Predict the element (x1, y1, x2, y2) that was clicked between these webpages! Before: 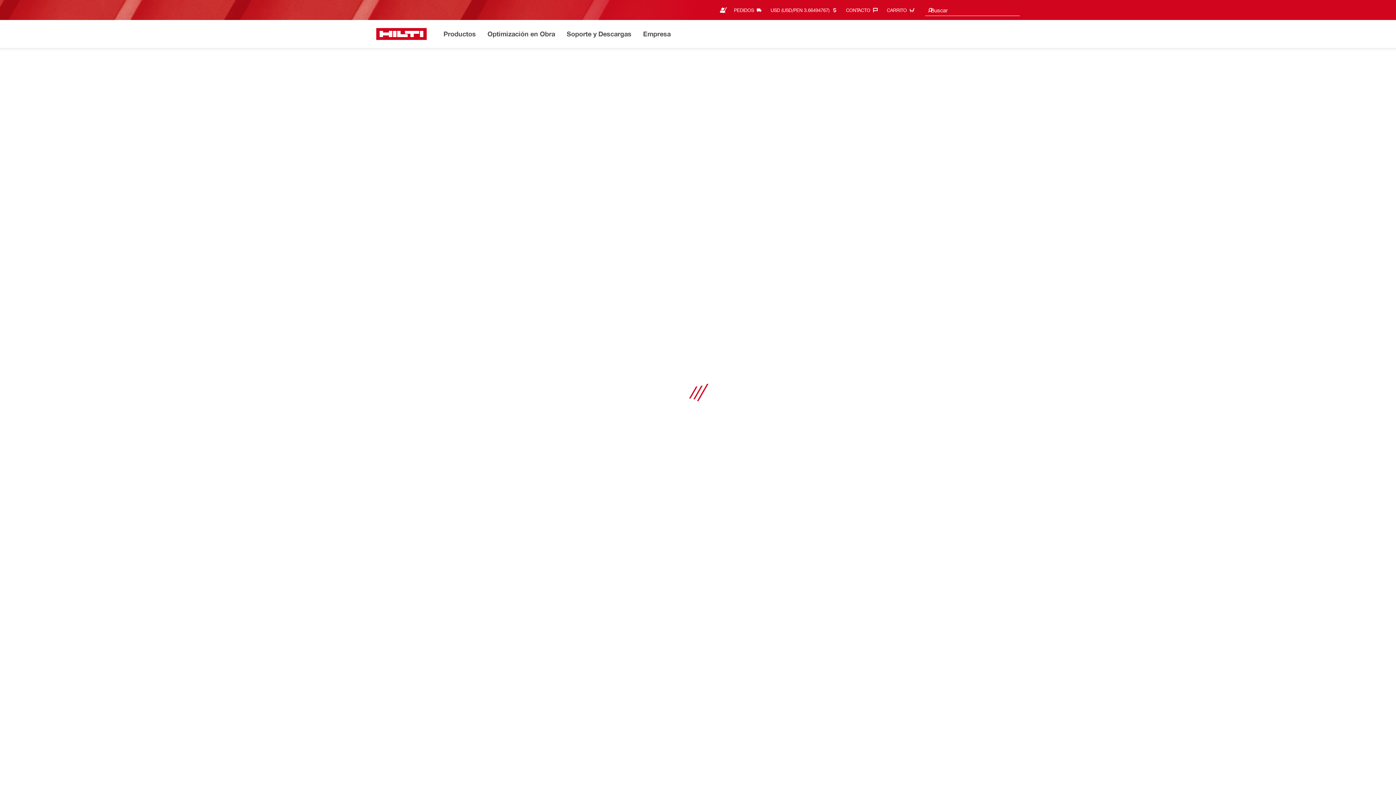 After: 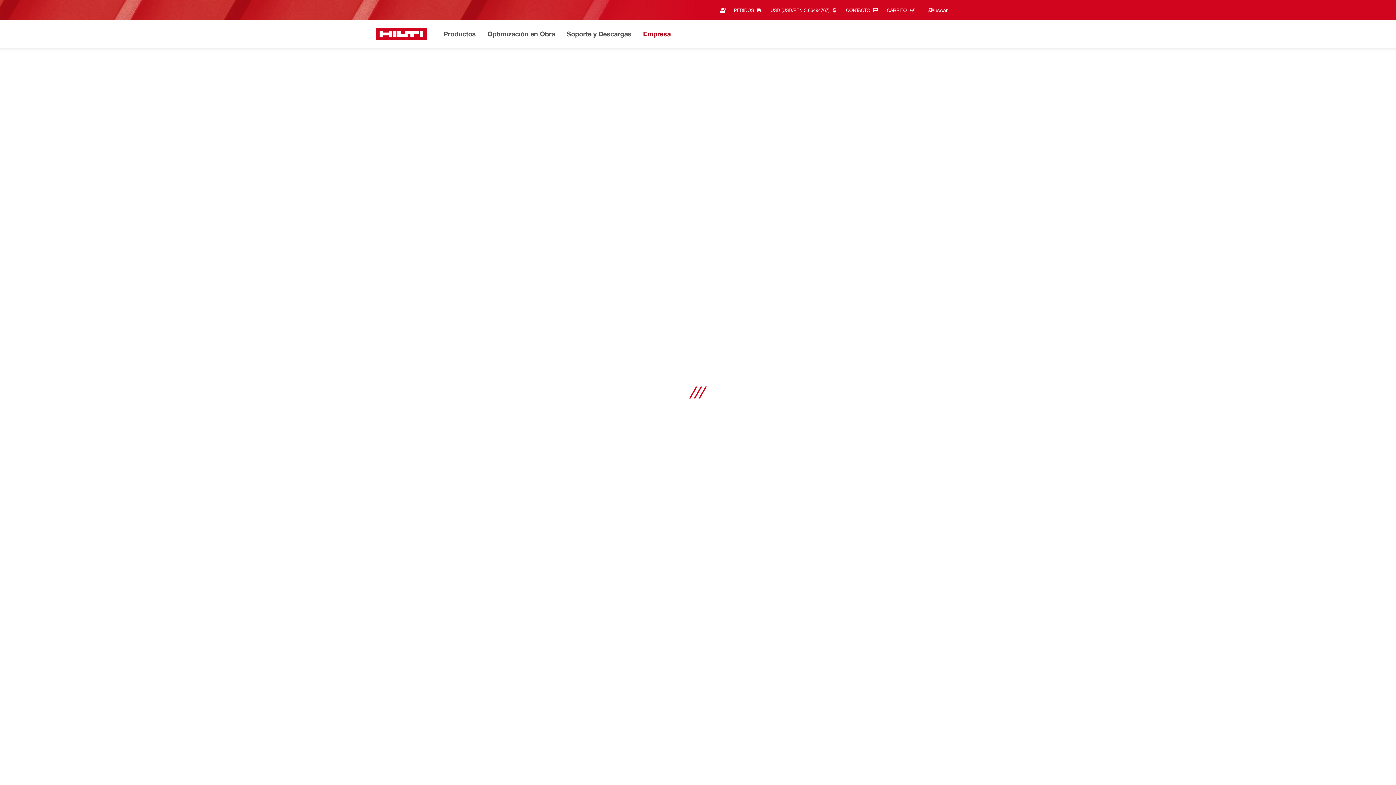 Action: label: Empresa bbox: (642, 28, 671, 40)